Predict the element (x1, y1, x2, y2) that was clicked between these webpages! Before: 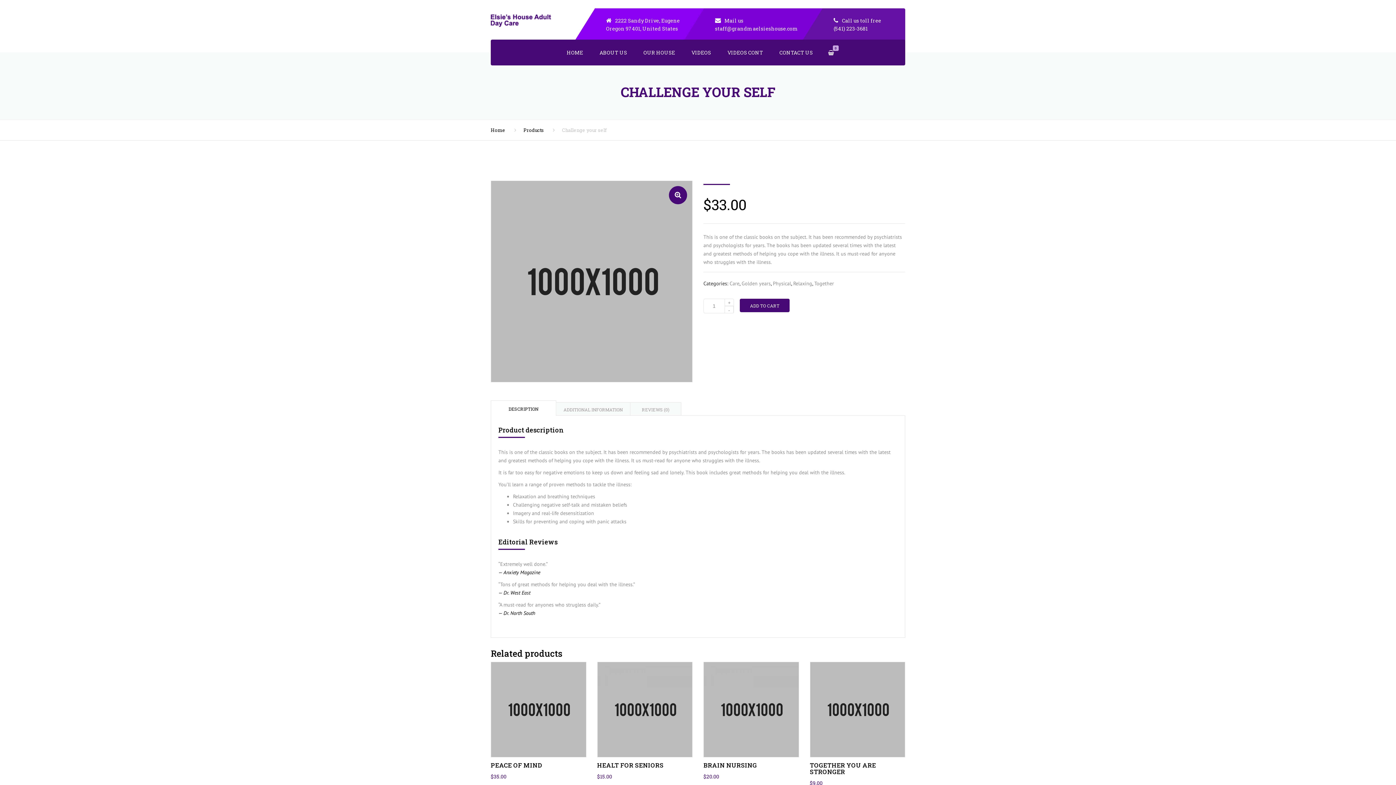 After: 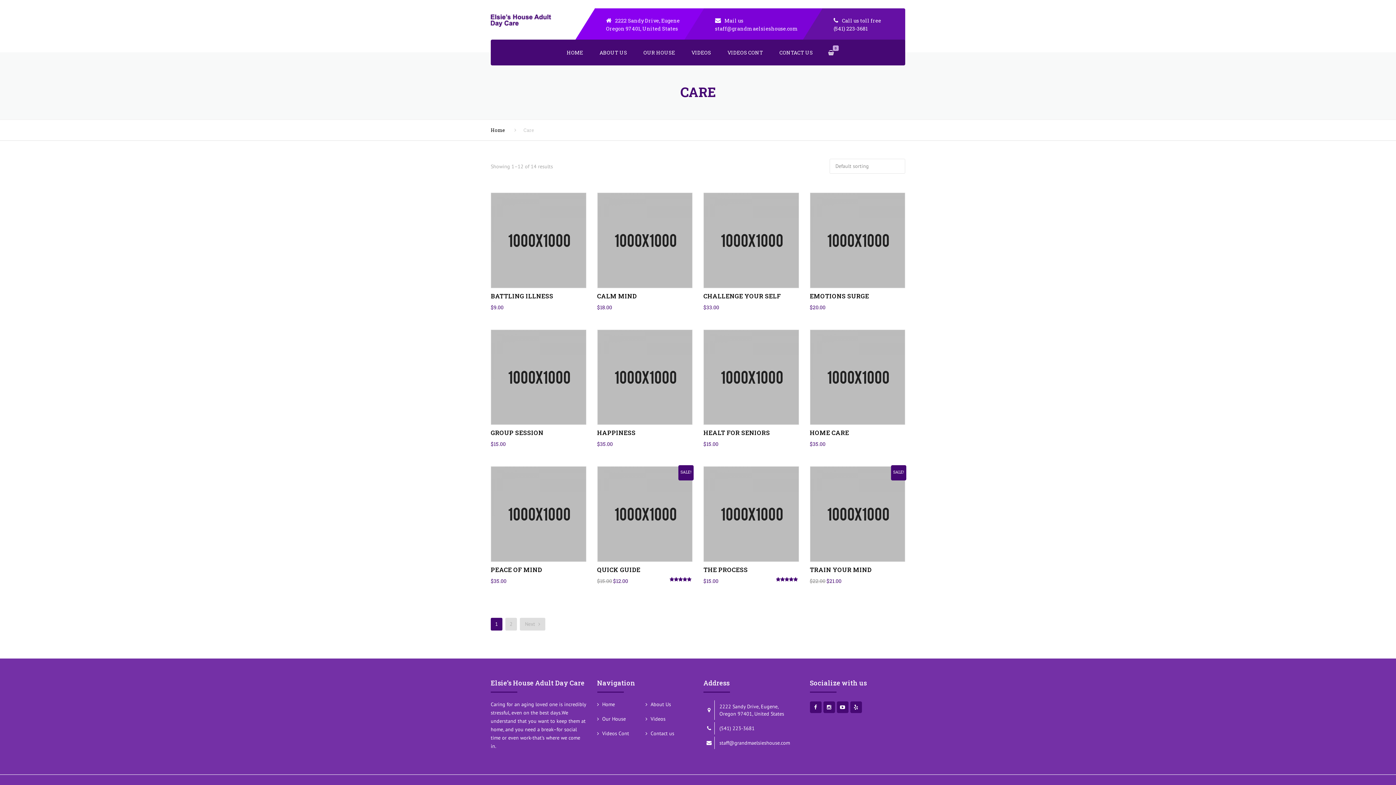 Action: bbox: (729, 280, 739, 286) label: Care